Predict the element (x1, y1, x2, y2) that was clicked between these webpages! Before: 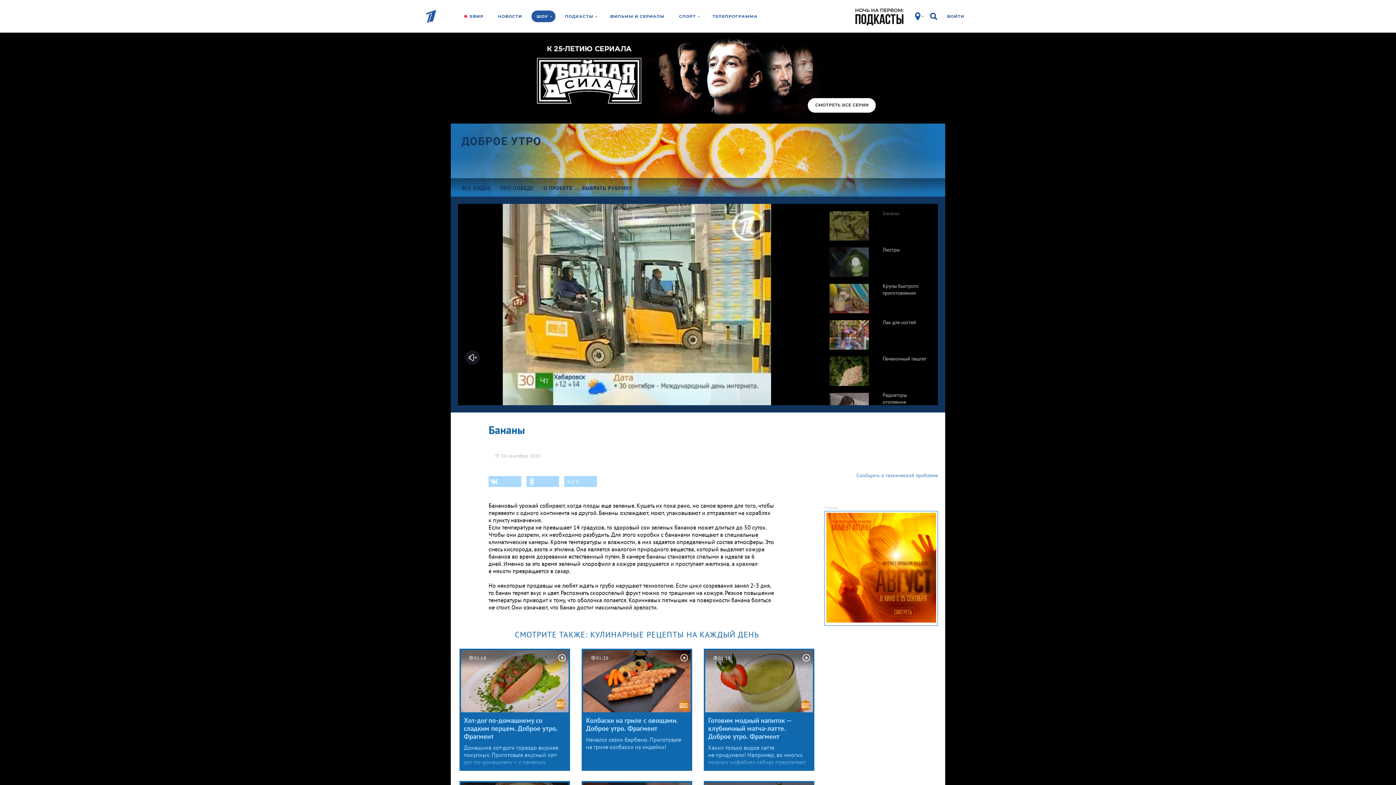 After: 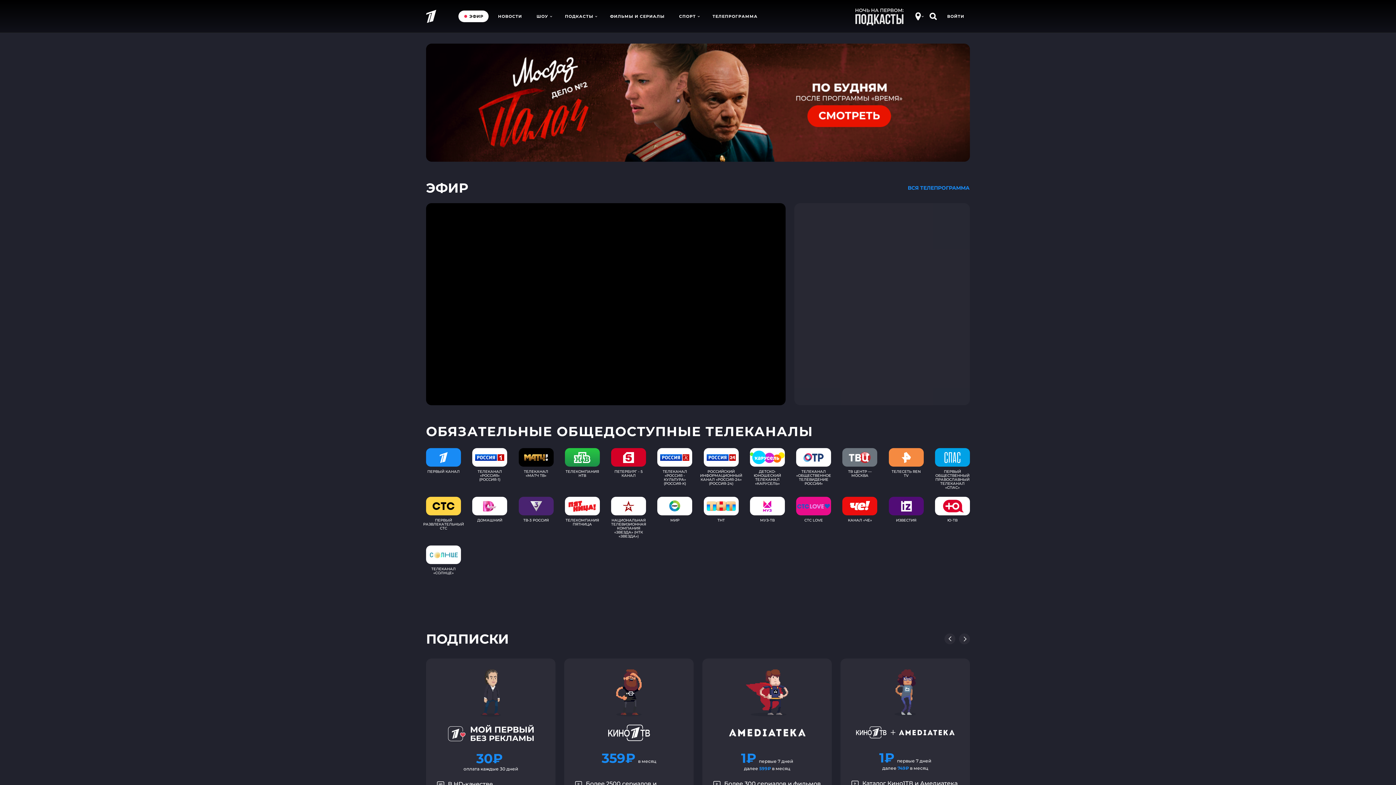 Action: label: ЭФИР bbox: (458, 10, 489, 22)